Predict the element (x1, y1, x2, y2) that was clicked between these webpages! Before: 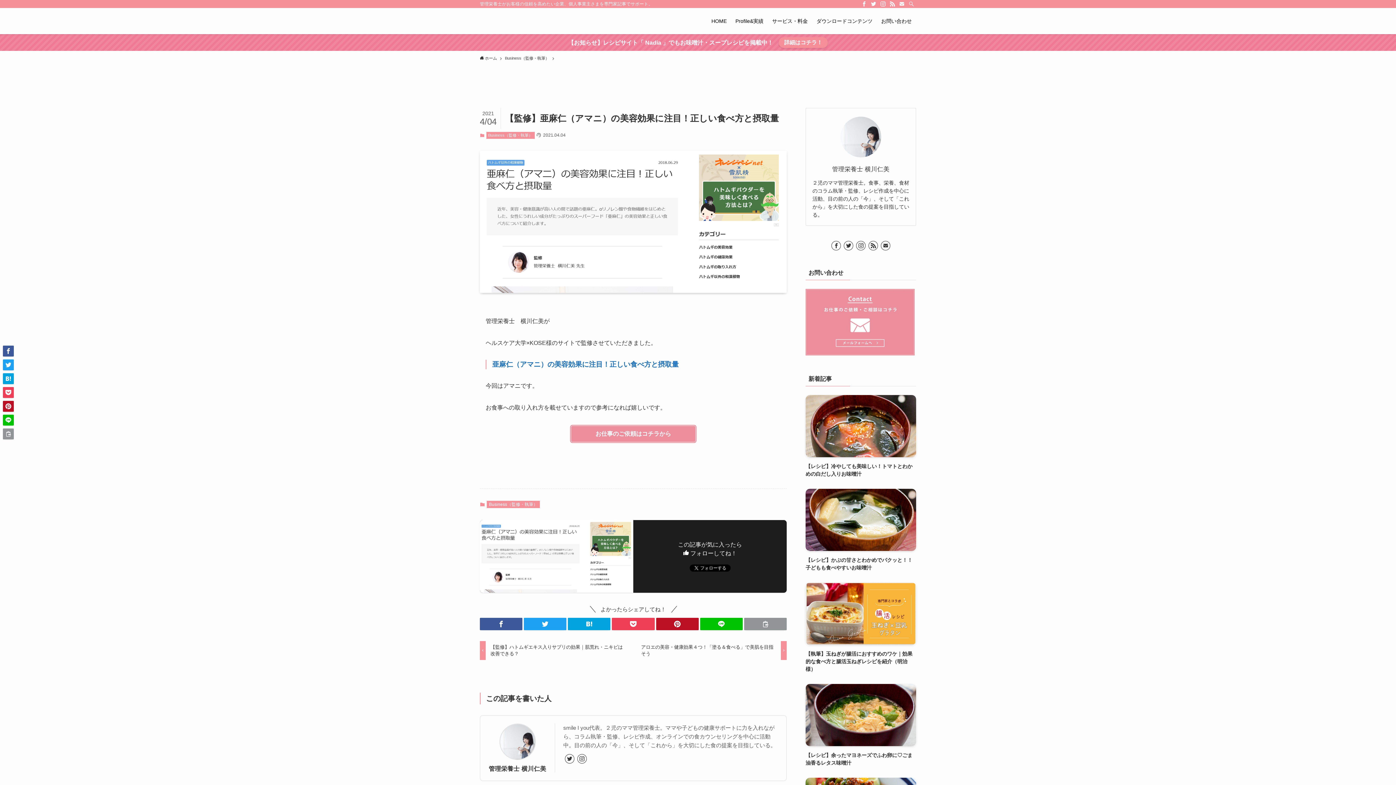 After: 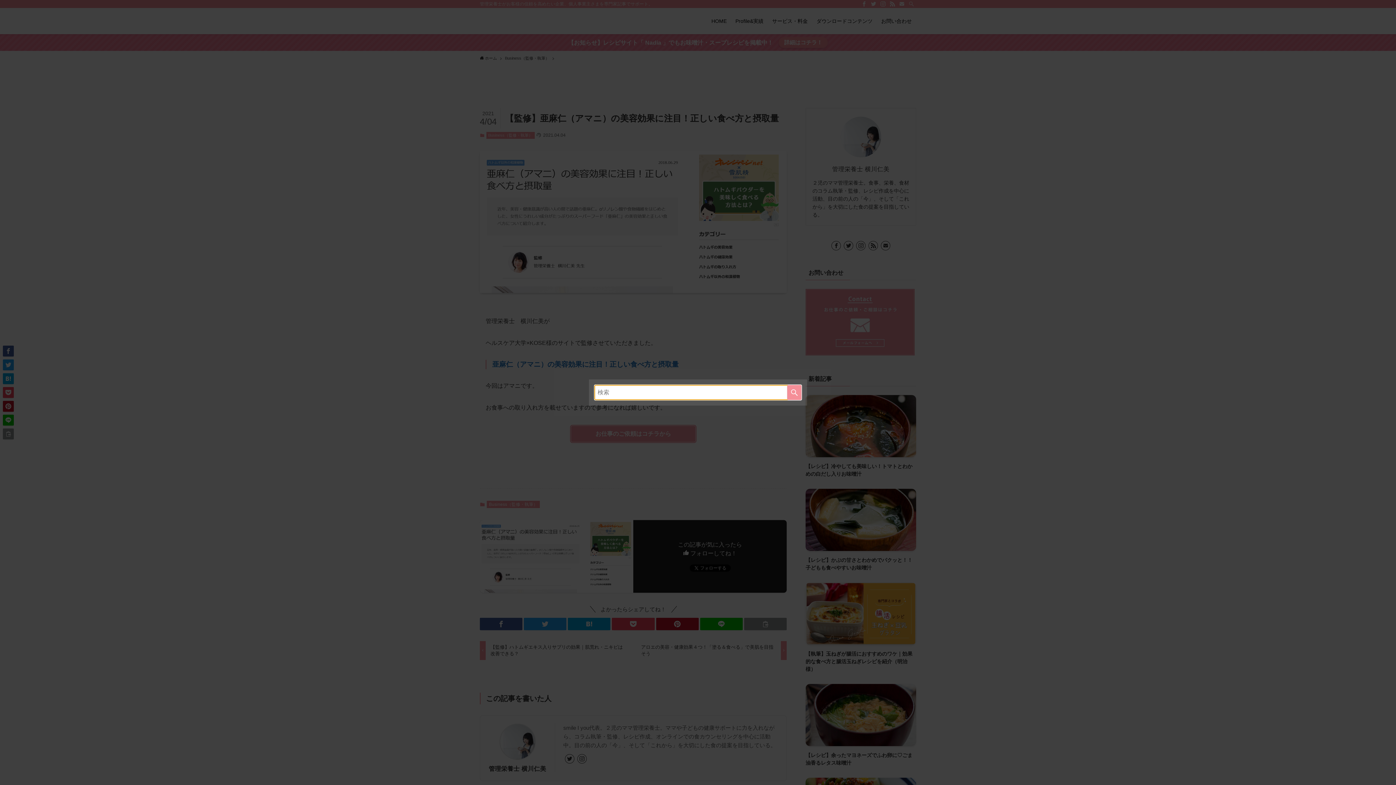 Action: label: 検索 bbox: (906, 0, 916, 8)